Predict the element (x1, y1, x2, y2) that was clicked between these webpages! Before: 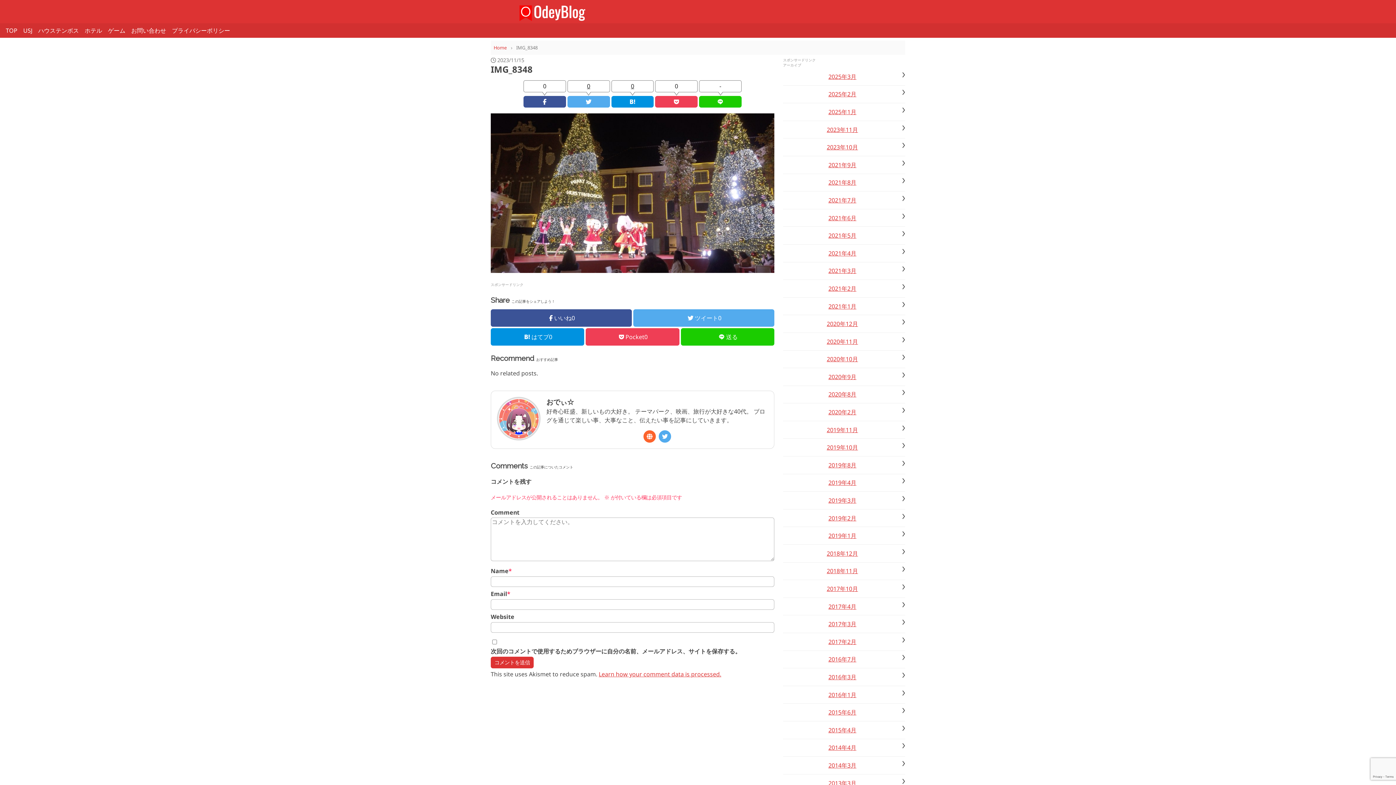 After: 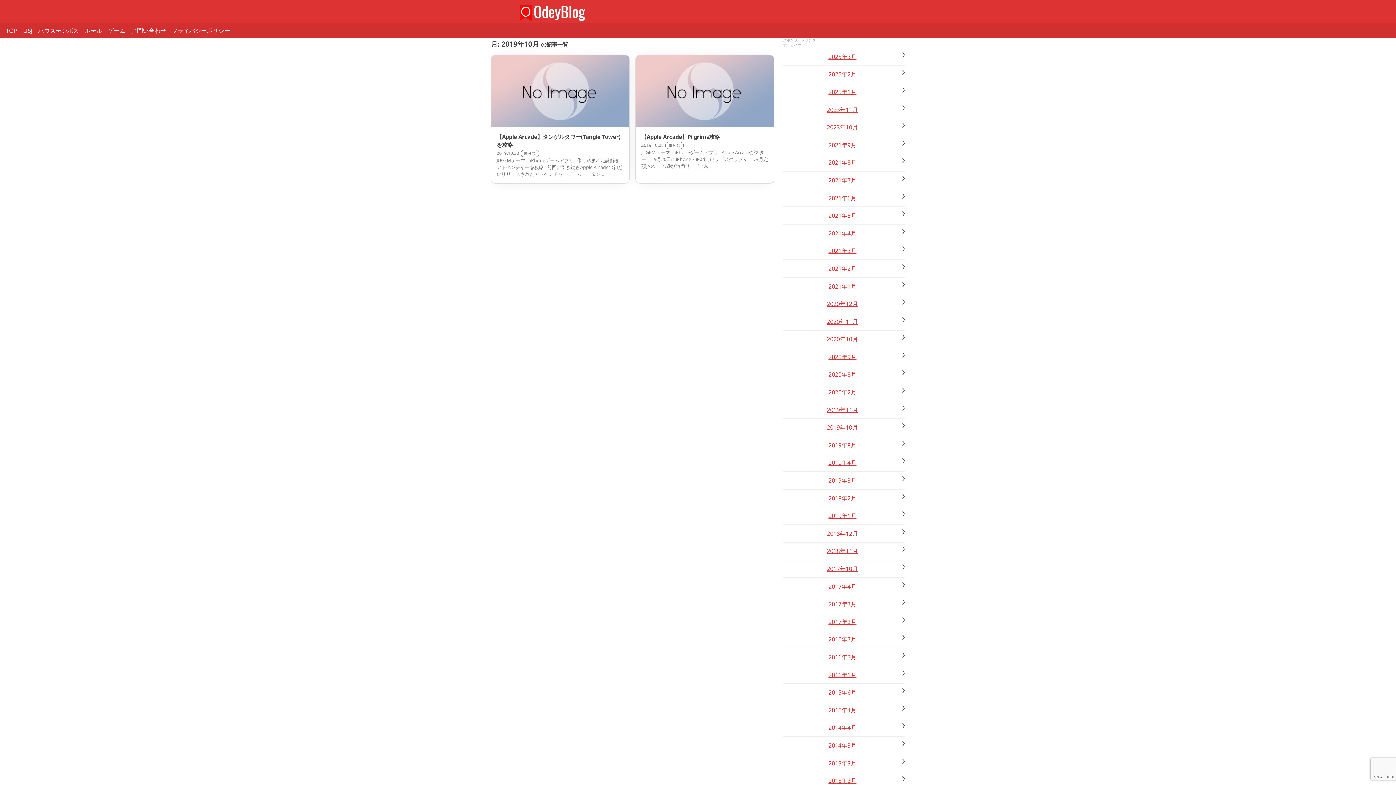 Action: label: 2019年10月 bbox: (826, 443, 858, 451)